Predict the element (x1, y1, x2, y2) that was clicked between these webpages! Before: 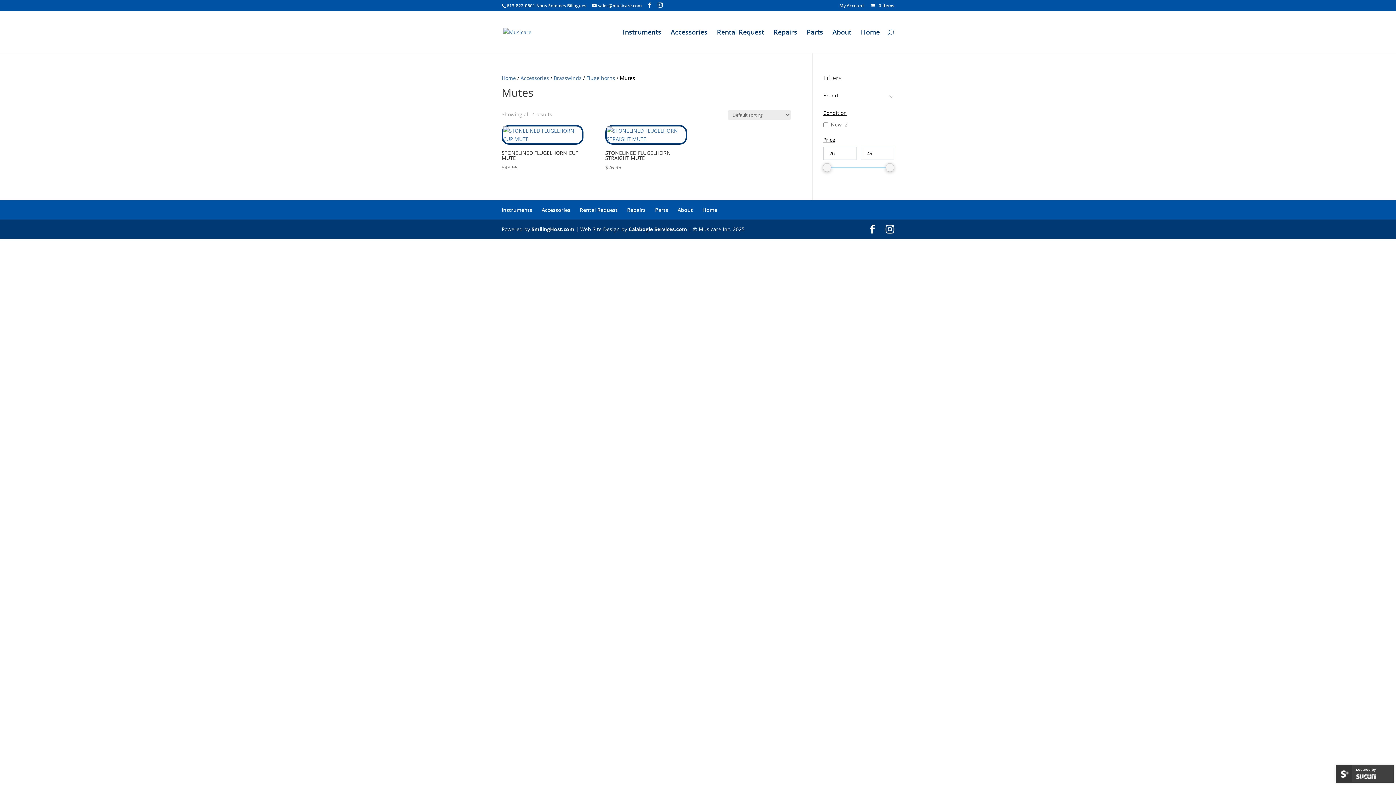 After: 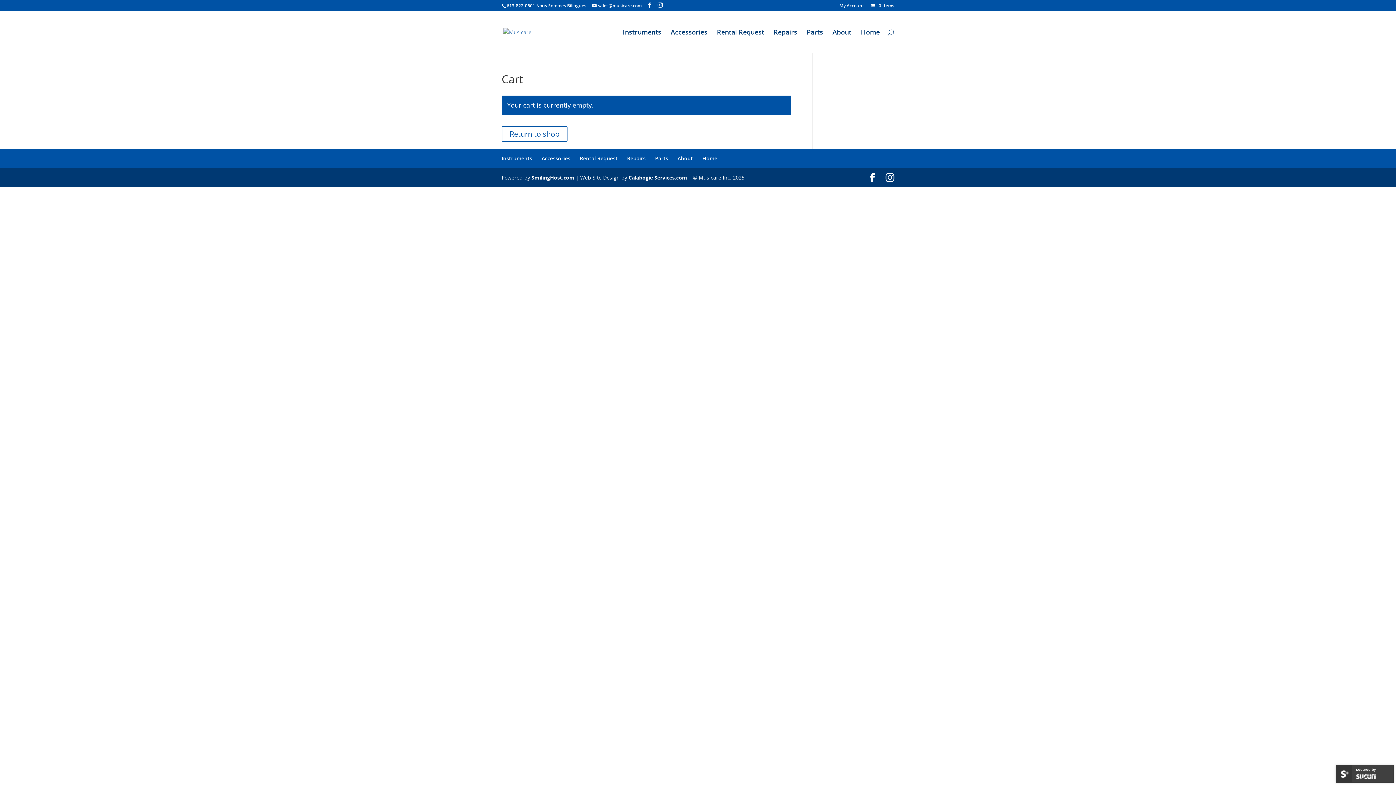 Action: label:  0 Items bbox: (869, 2, 894, 8)